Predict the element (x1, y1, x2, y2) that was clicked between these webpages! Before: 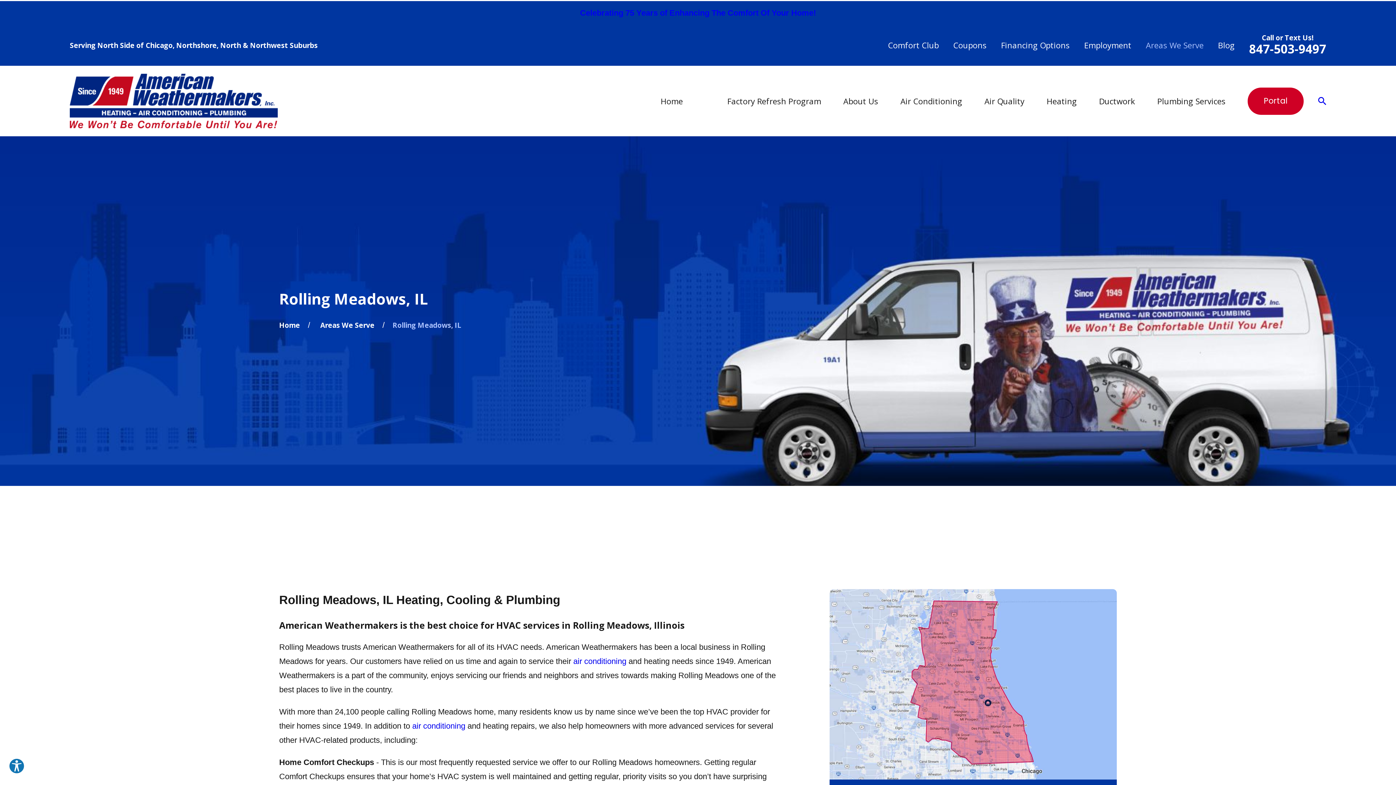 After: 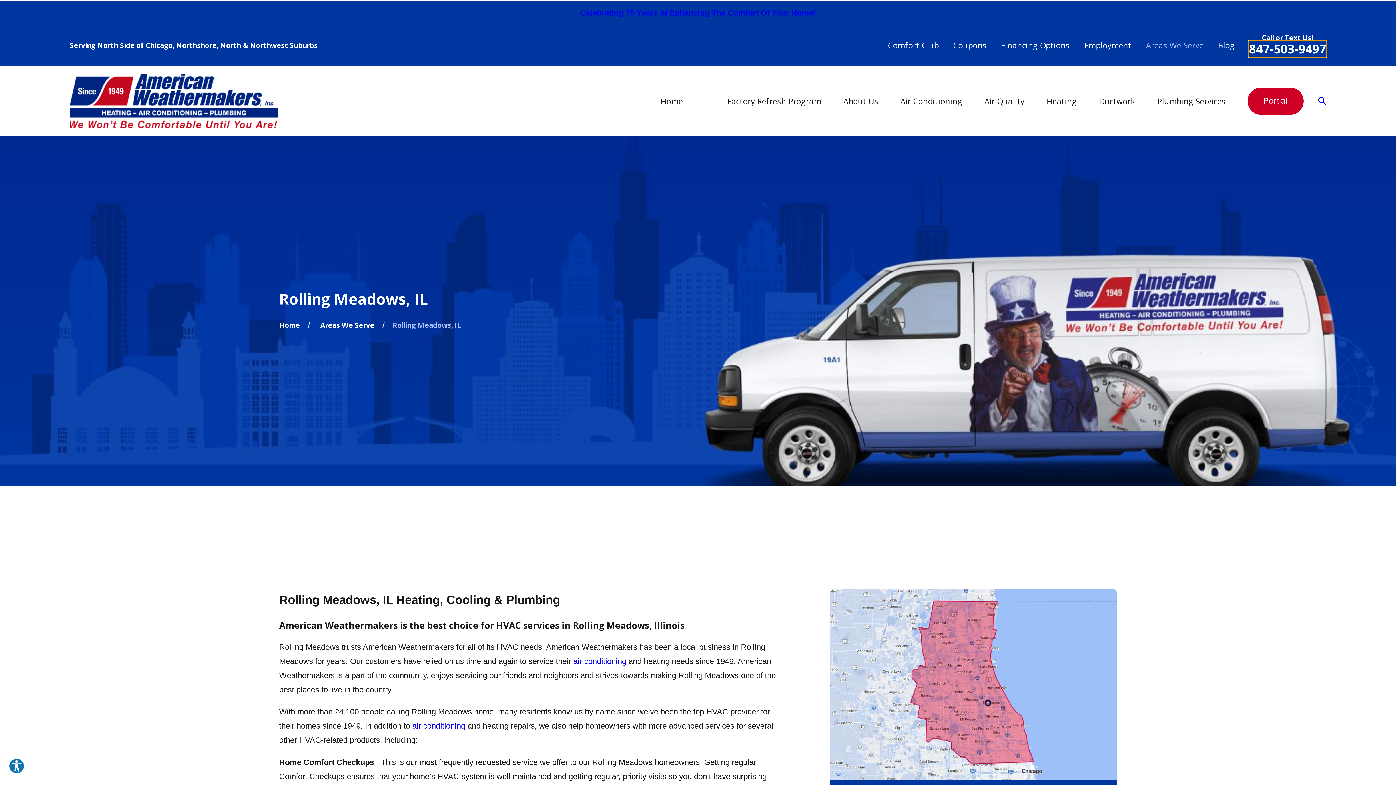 Action: bbox: (1249, 40, 1326, 57) label: 847-503-9497